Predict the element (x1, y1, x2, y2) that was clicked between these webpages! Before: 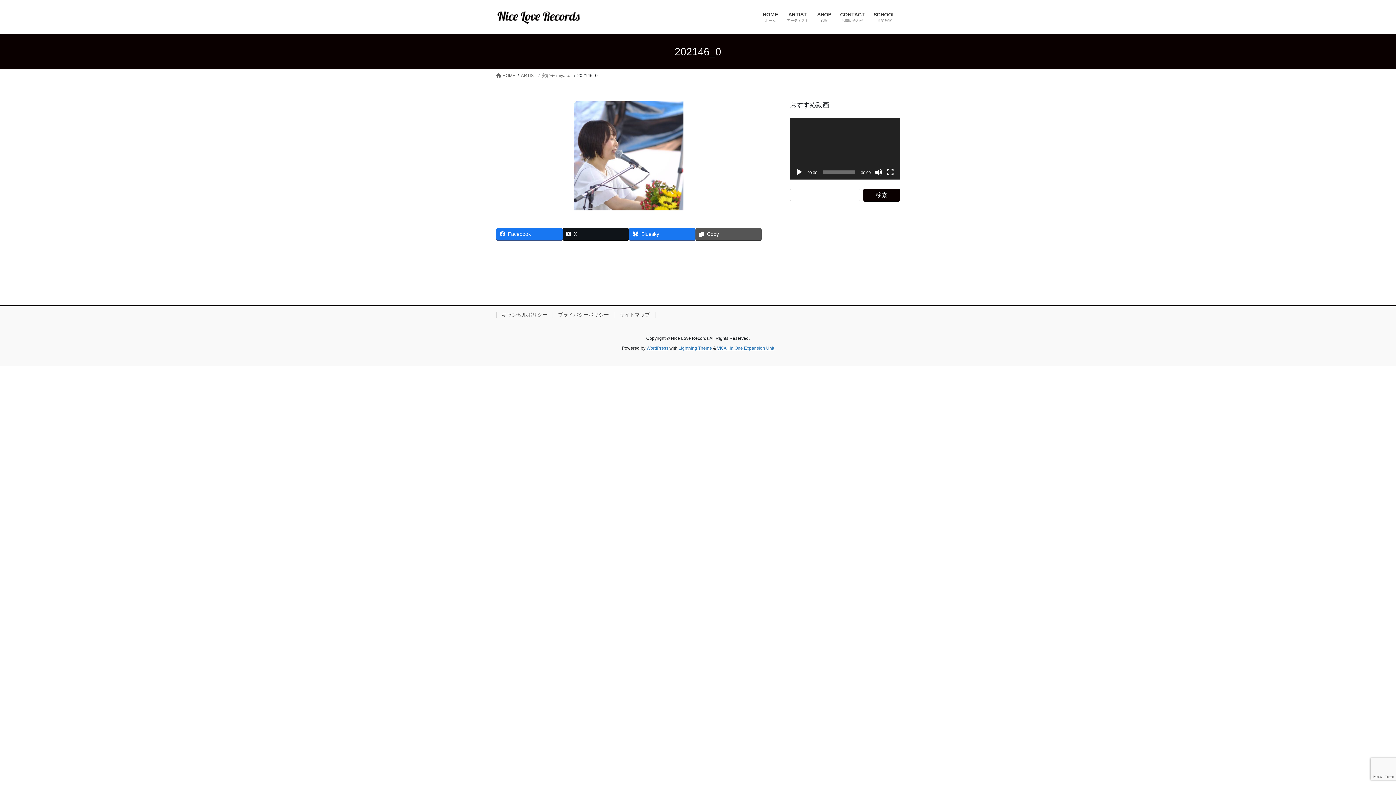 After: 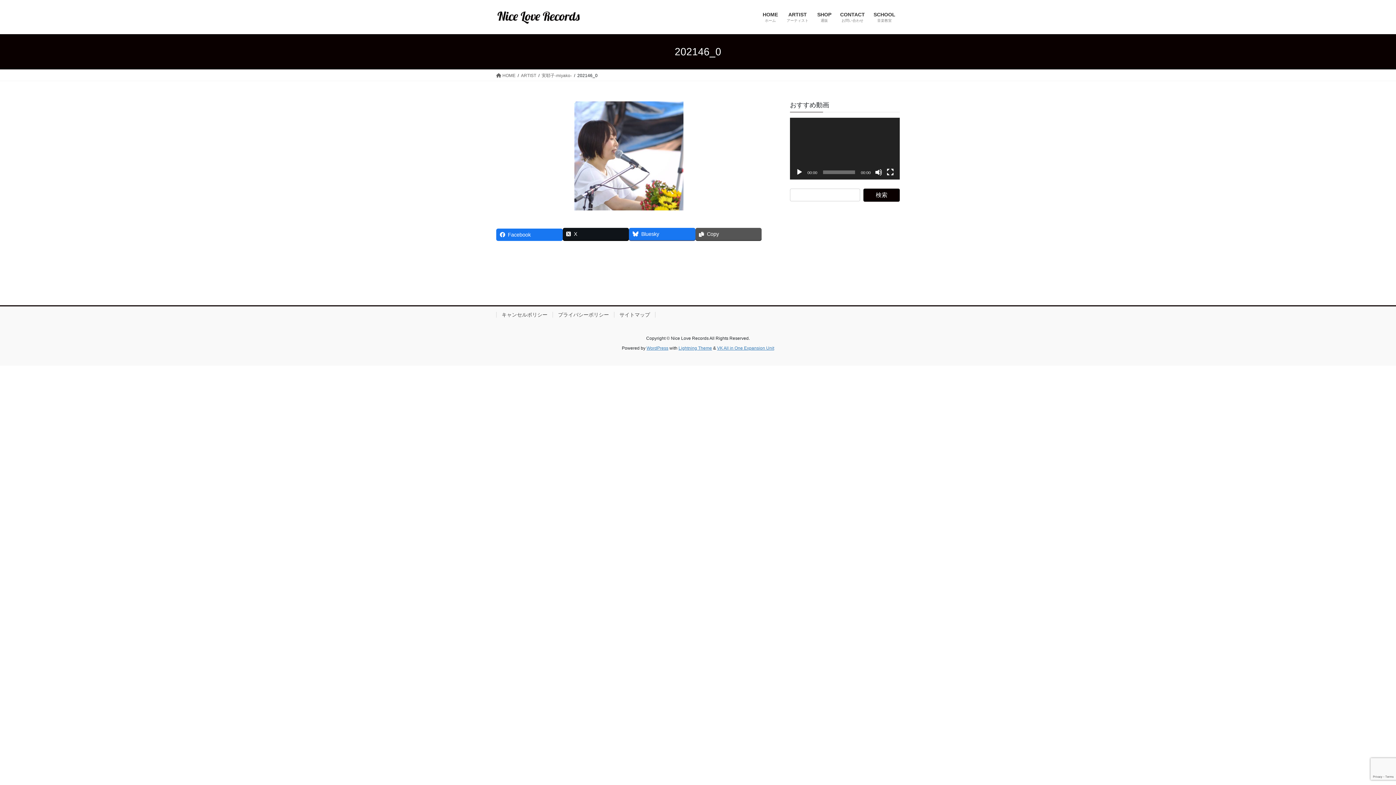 Action: label: Facebook bbox: (496, 228, 562, 240)